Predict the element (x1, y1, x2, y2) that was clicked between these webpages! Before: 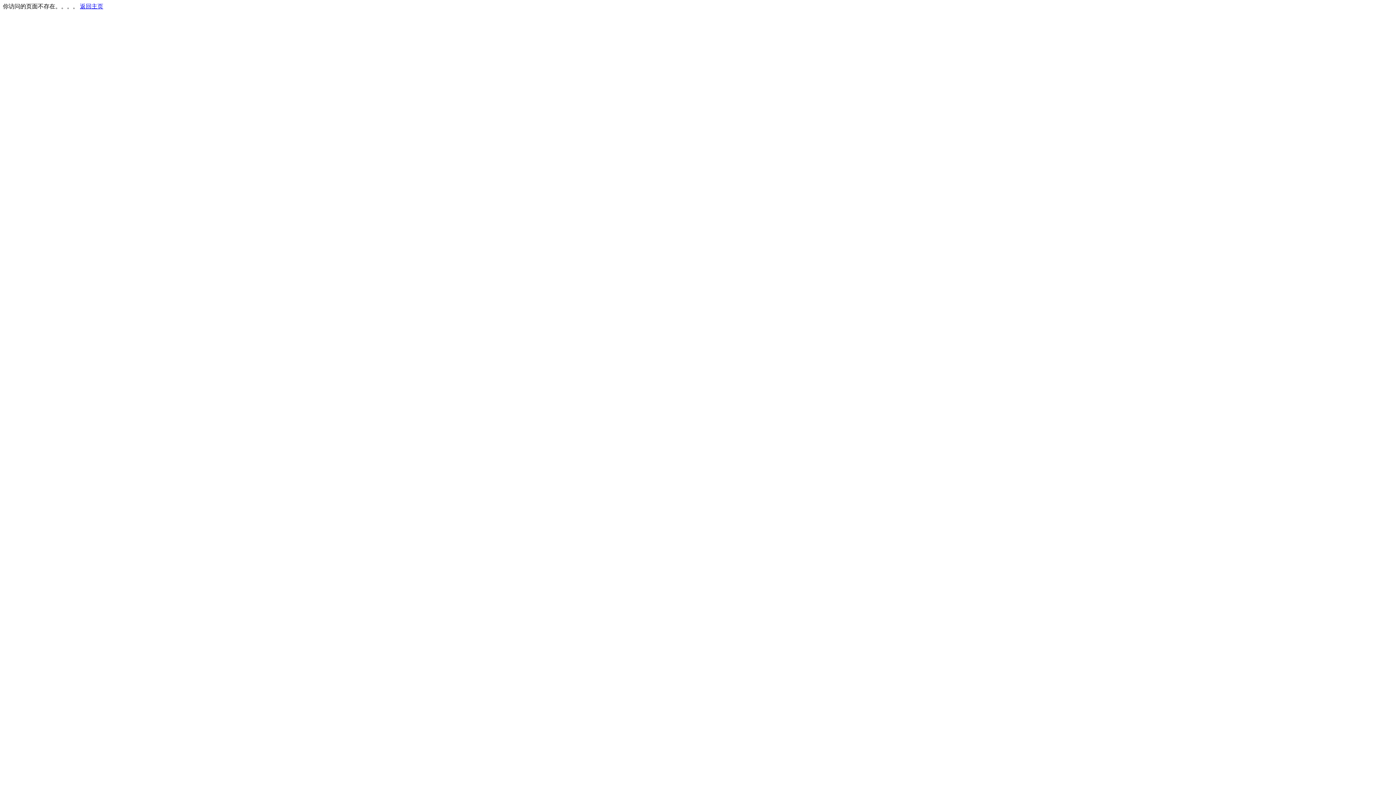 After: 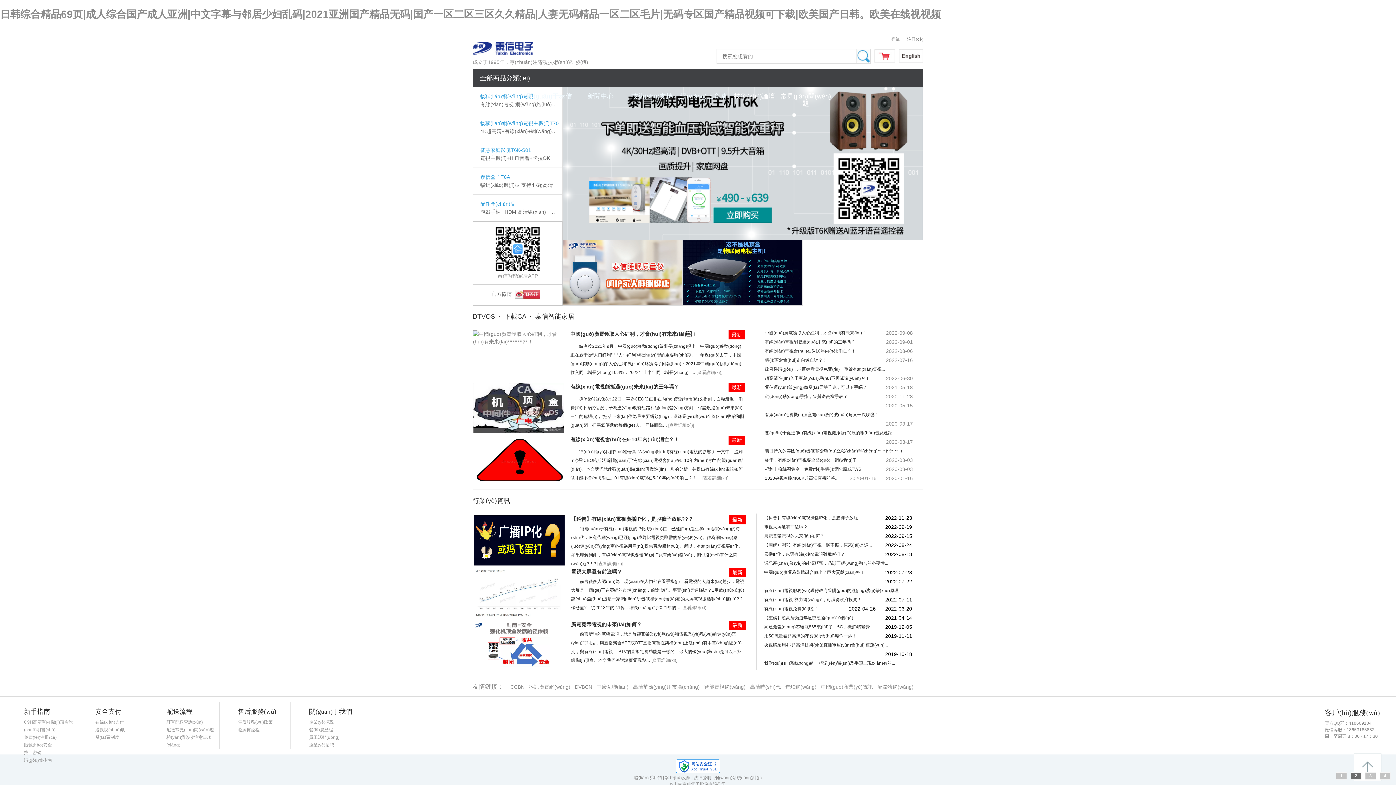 Action: label: 返回主页 bbox: (80, 3, 103, 9)